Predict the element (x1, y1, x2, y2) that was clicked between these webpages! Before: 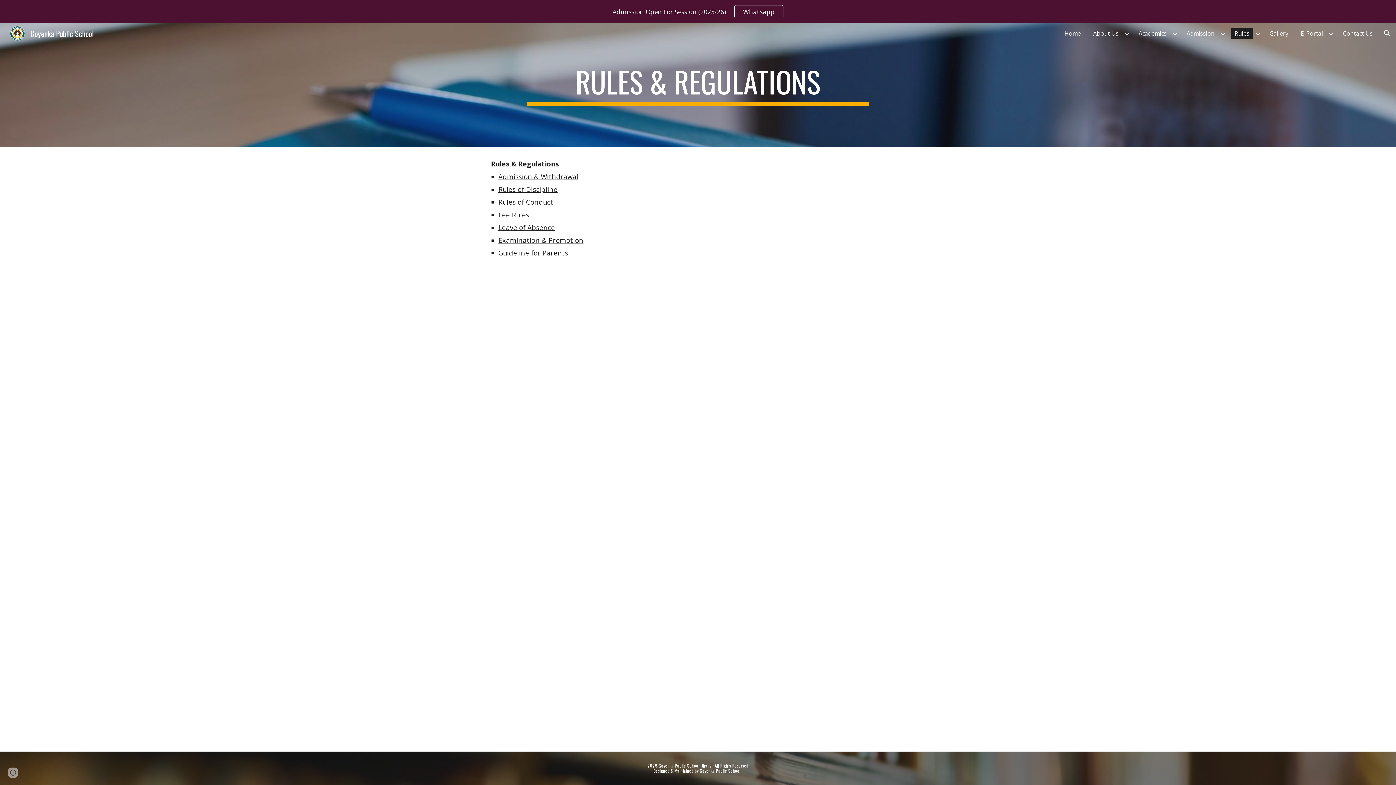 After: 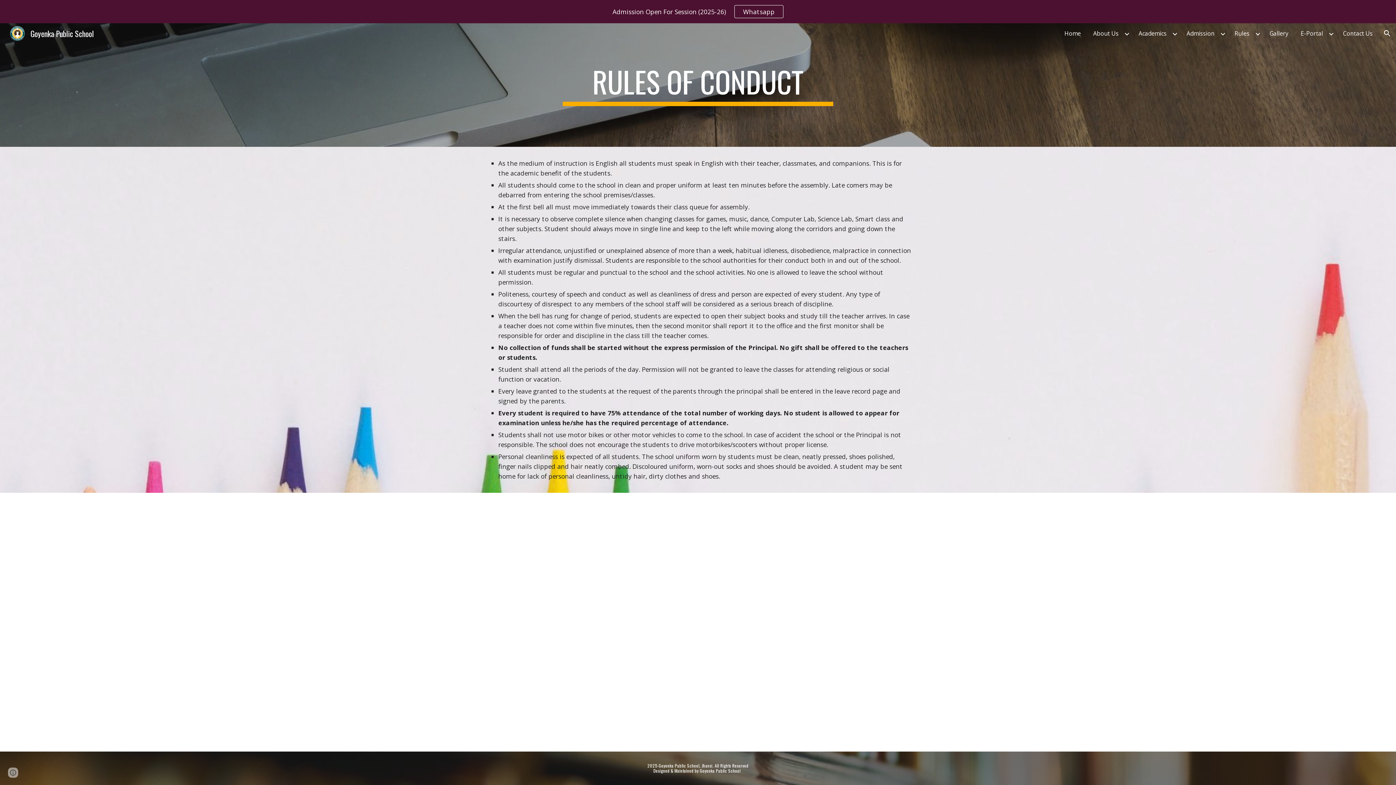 Action: label: Rules of Conduct bbox: (498, 197, 553, 206)